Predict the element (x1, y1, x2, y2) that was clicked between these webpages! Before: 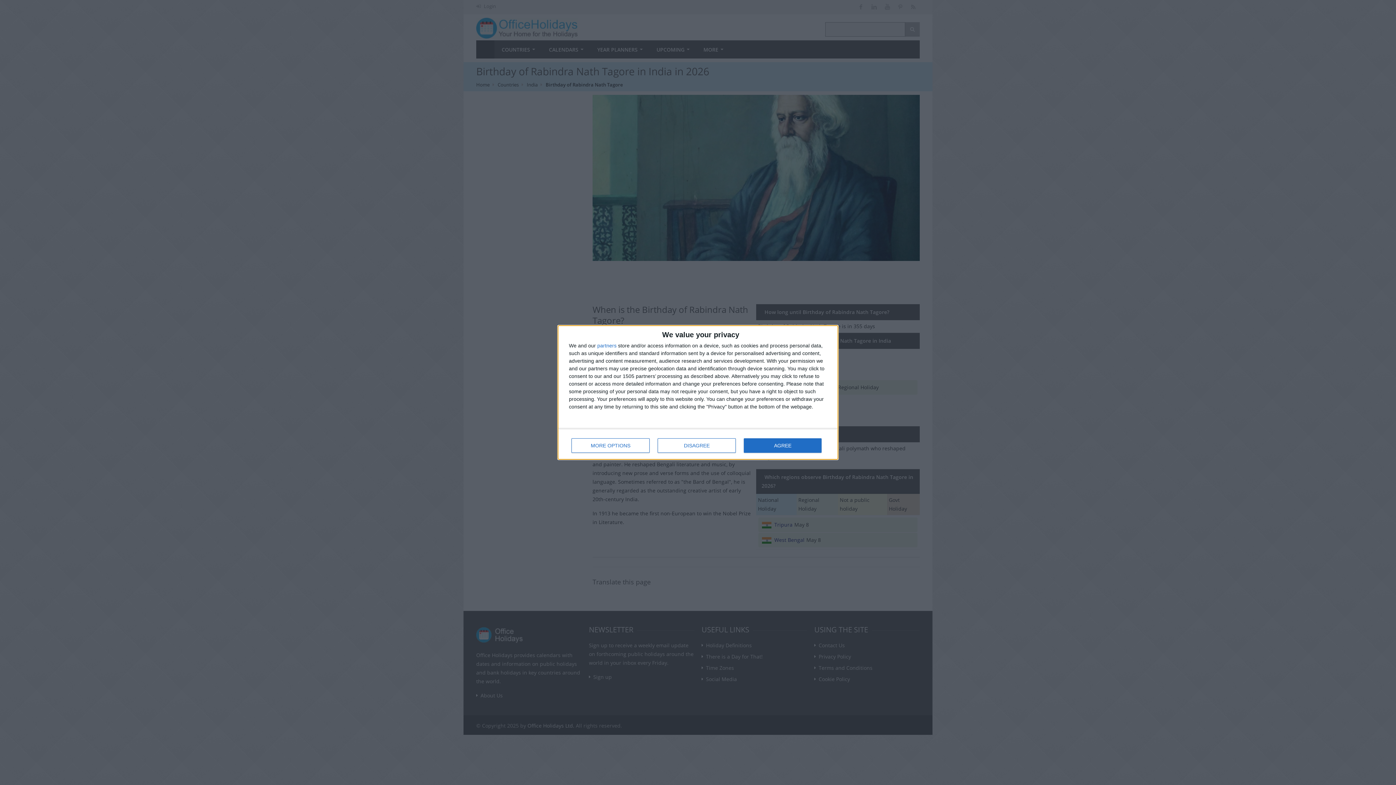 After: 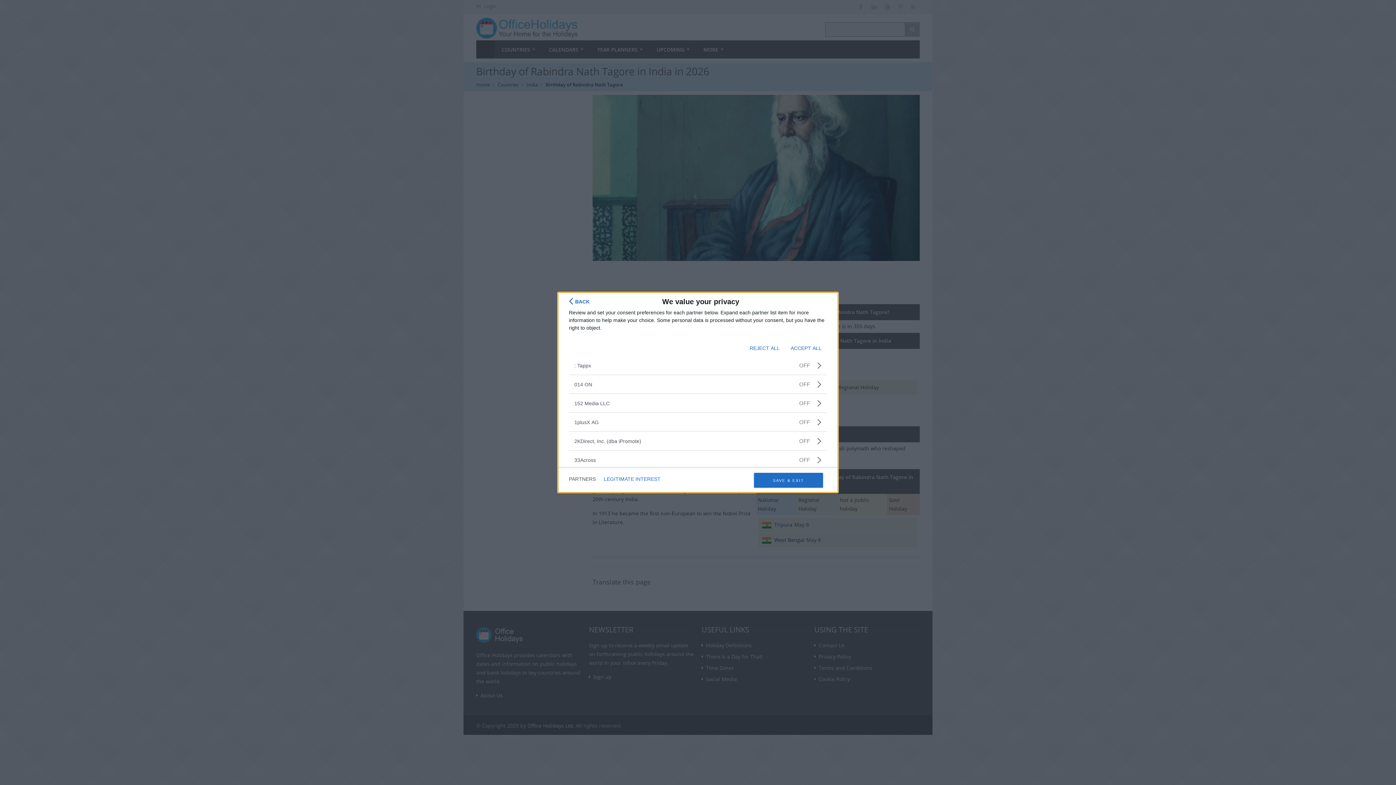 Action: label: partners bbox: (597, 343, 616, 348)